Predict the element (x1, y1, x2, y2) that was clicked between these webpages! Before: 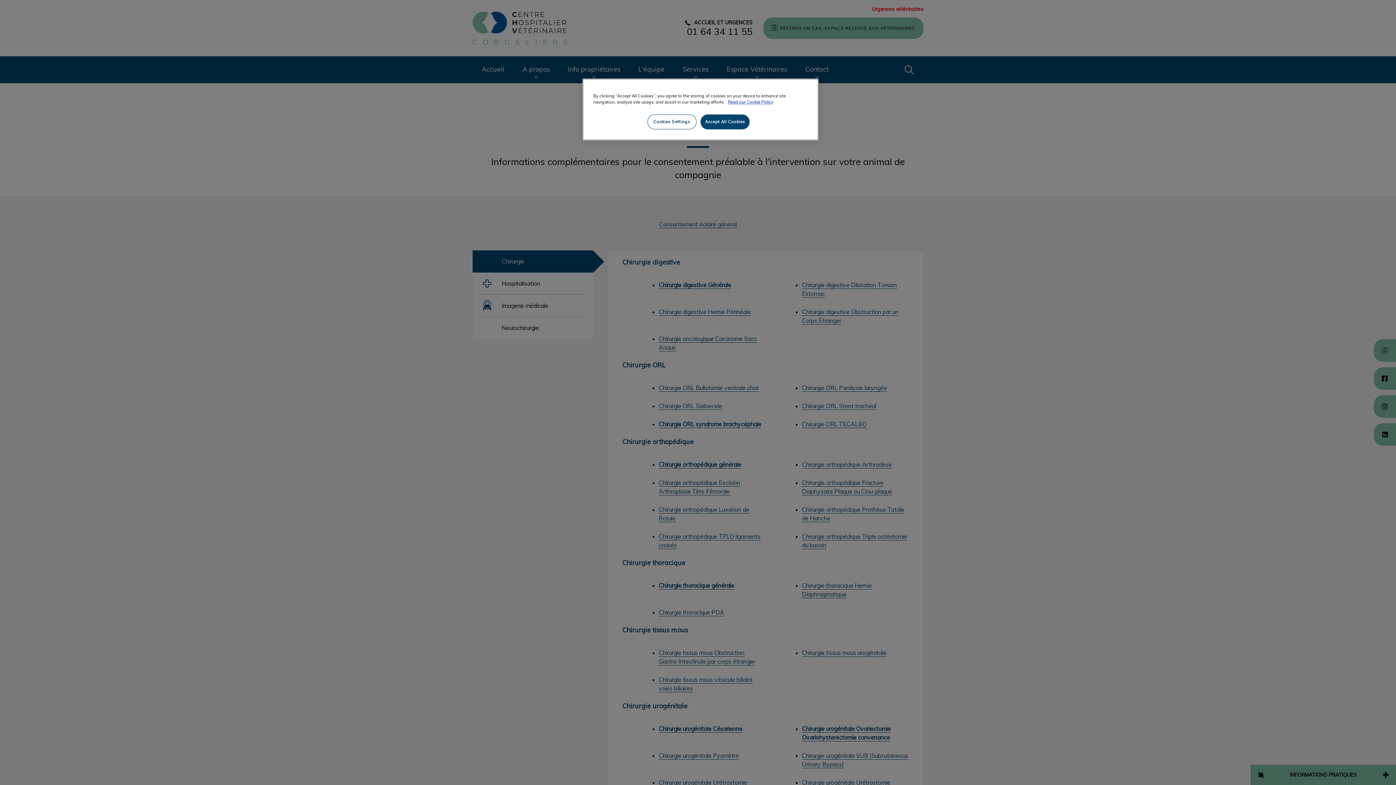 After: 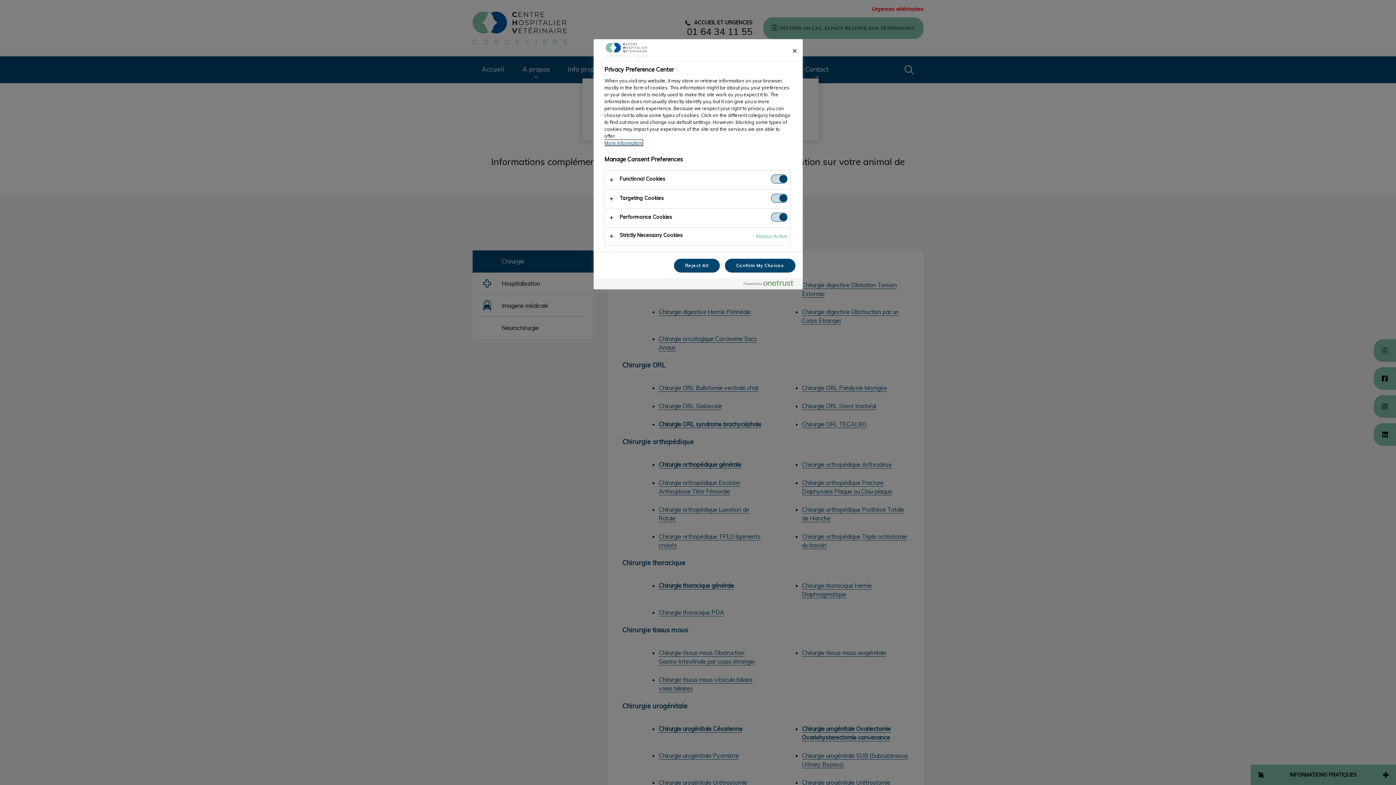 Action: bbox: (647, 114, 696, 129) label: Cookies Settings